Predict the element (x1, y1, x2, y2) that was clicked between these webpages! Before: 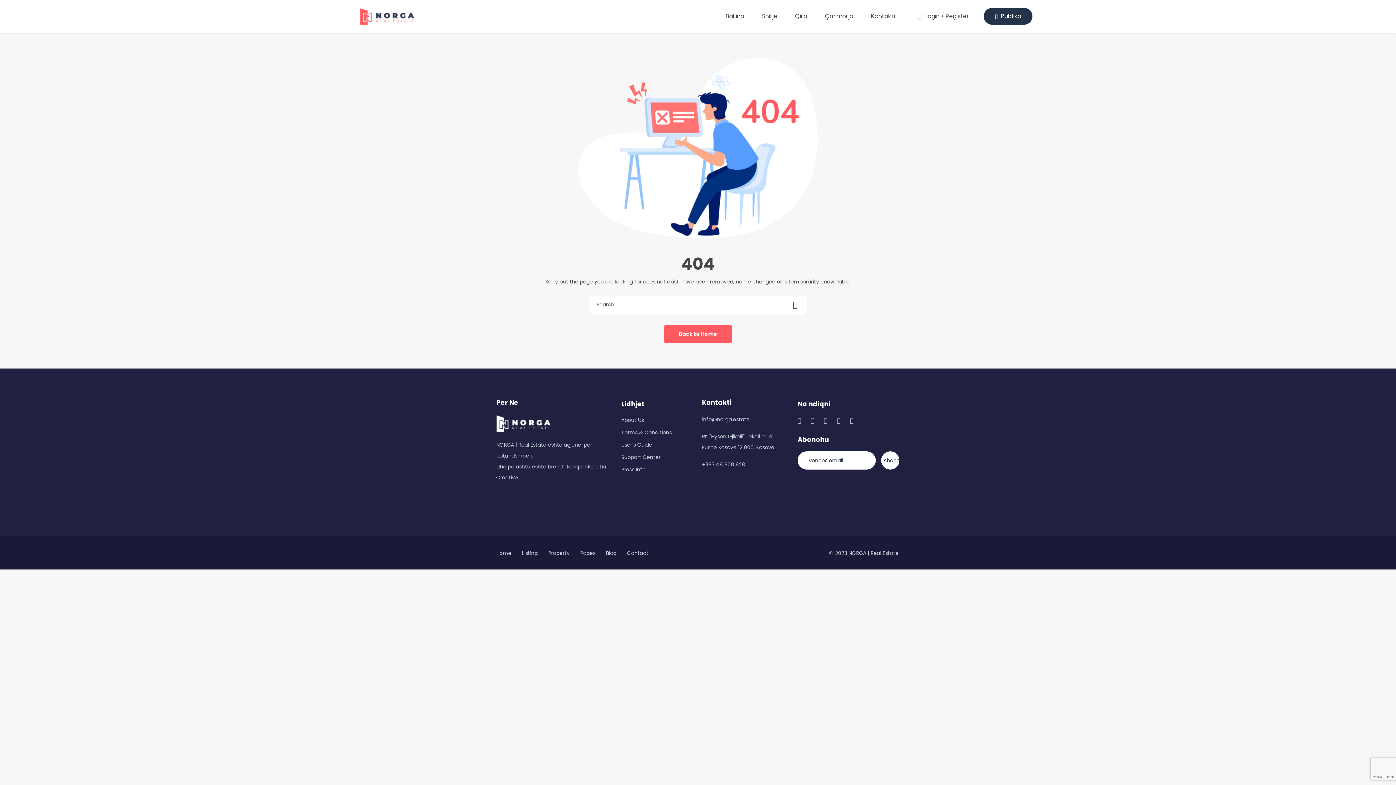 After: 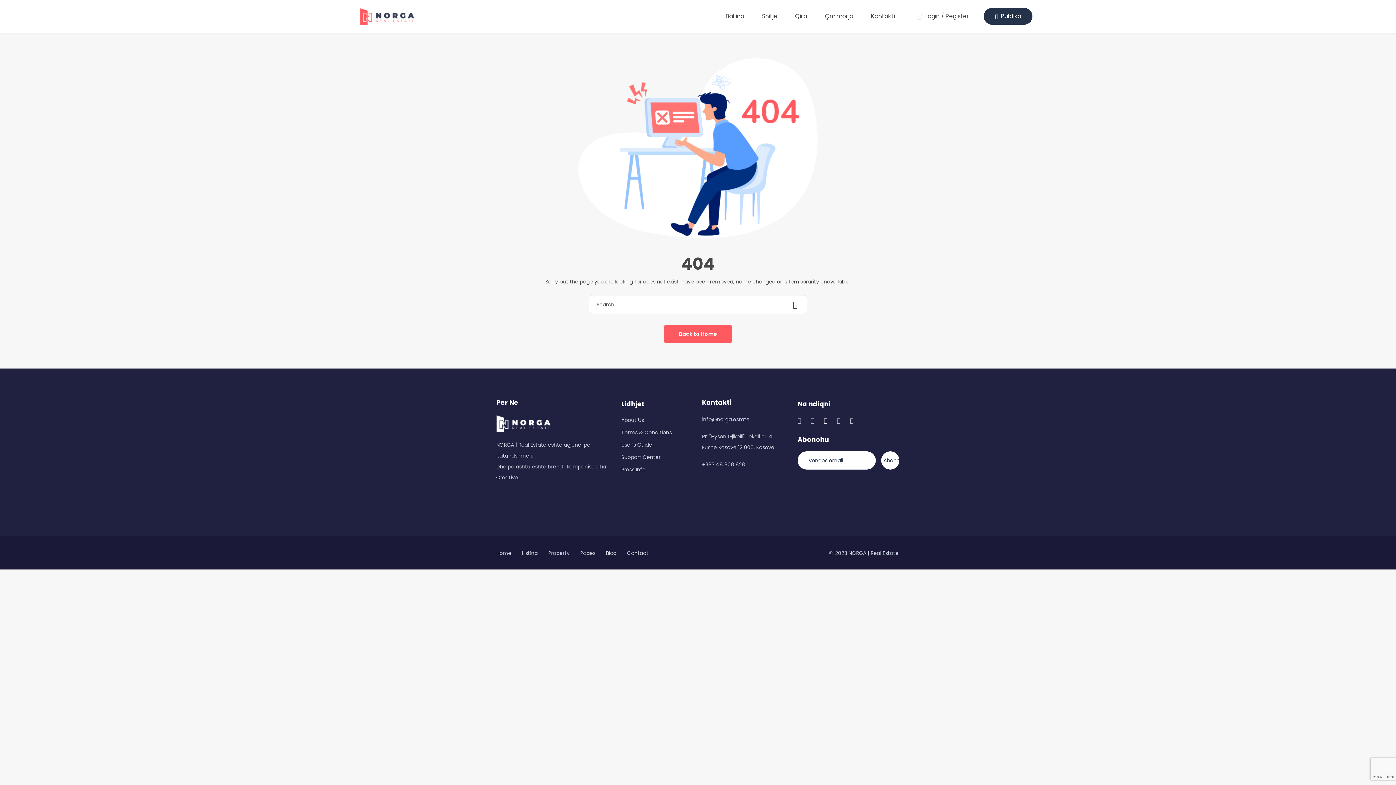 Action: bbox: (824, 416, 827, 425)